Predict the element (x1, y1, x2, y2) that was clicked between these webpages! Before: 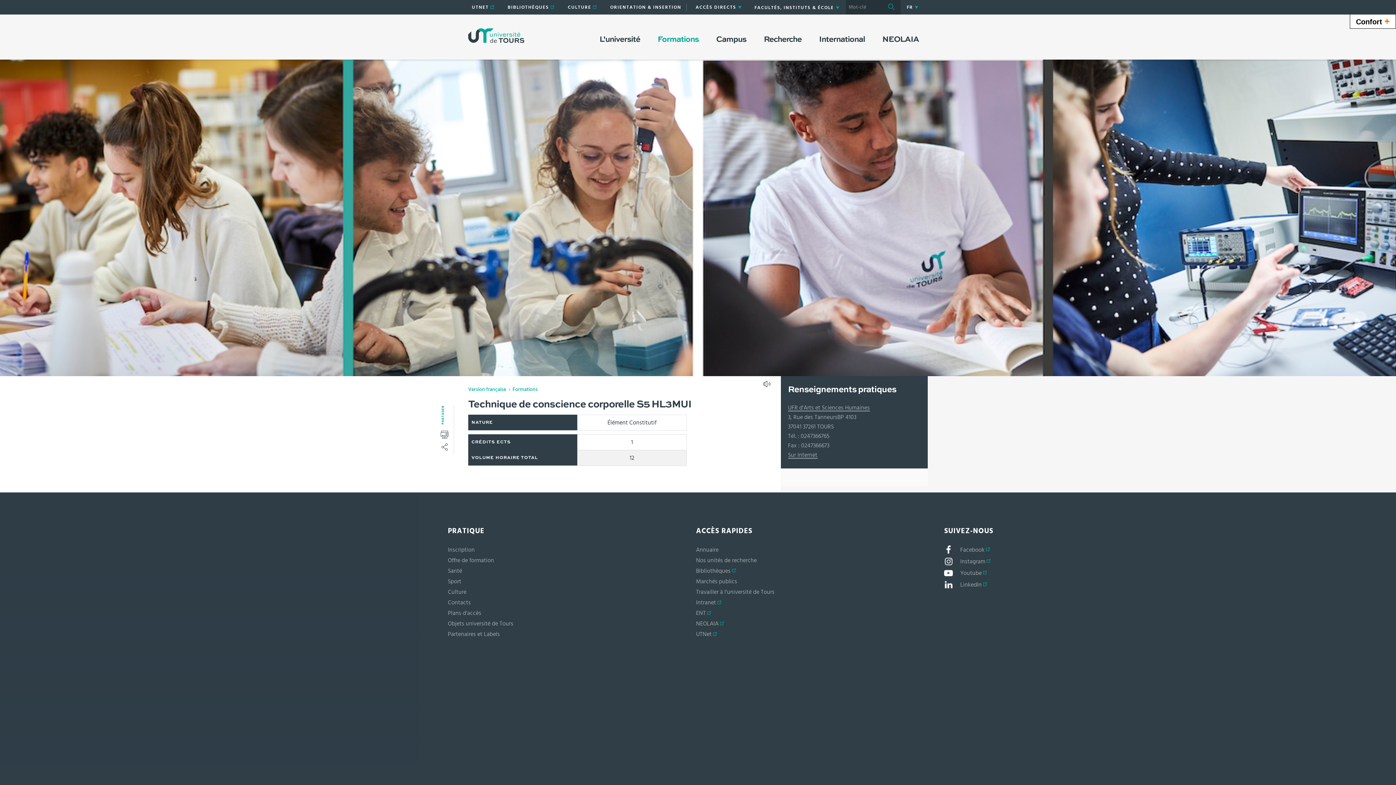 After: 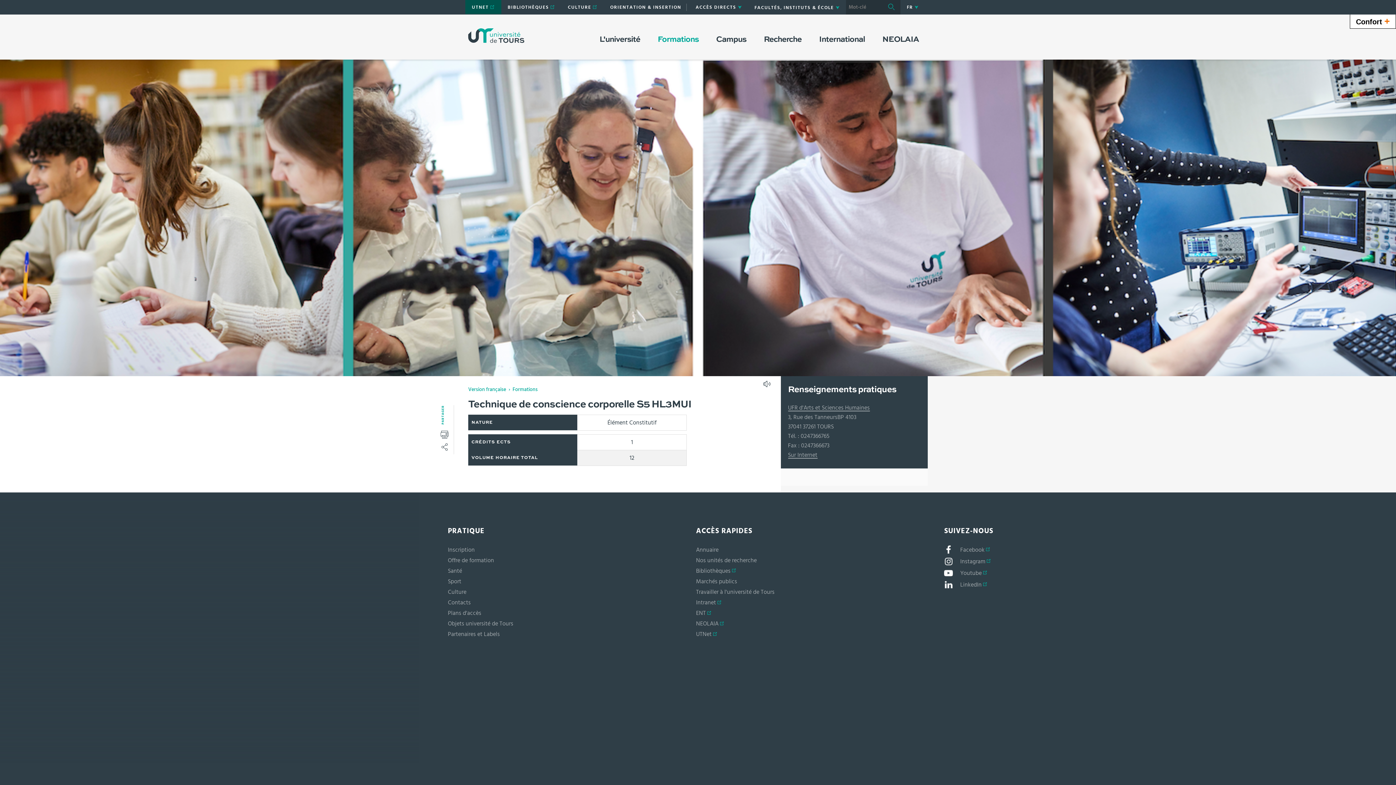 Action: label: UTNET  bbox: (465, 0, 501, 14)